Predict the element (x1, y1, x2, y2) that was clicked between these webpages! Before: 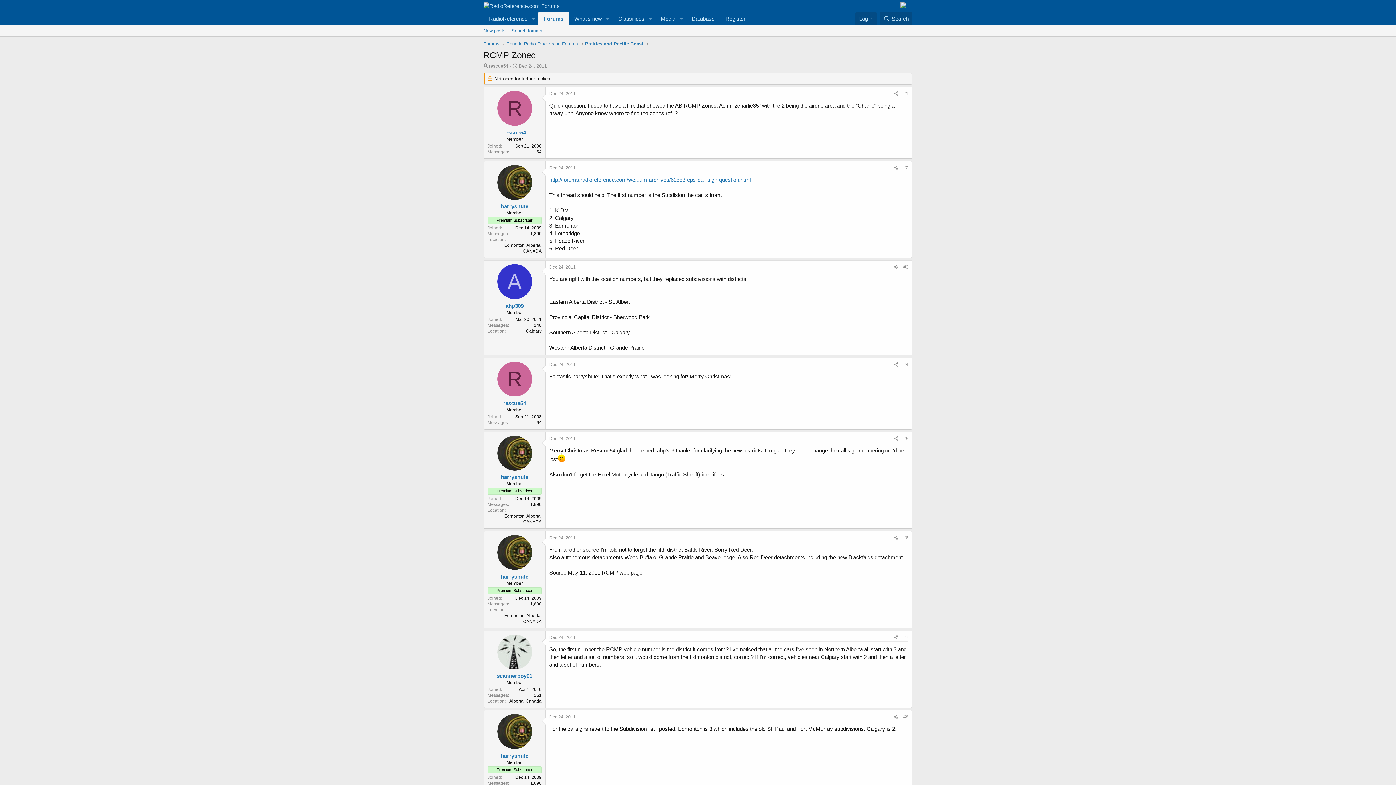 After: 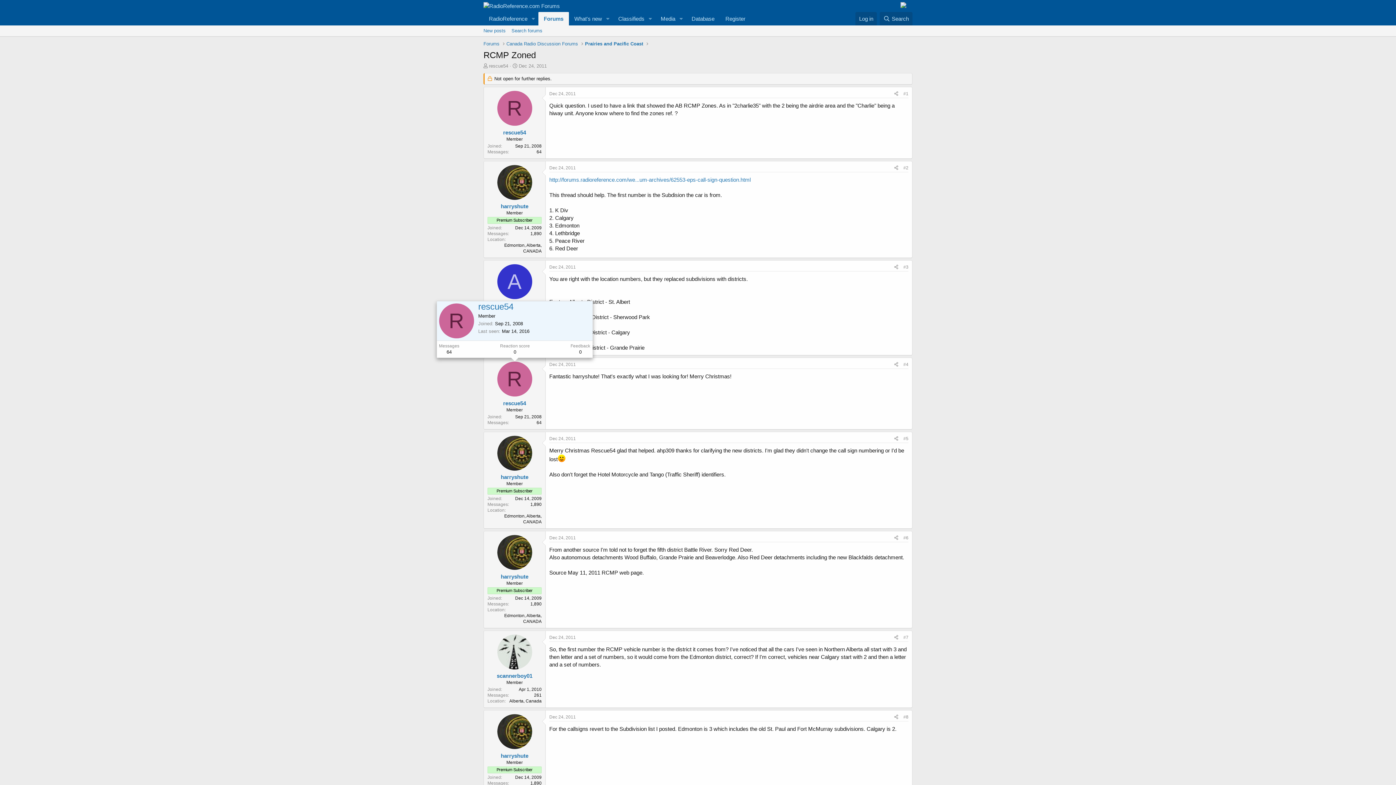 Action: bbox: (497, 361, 532, 396) label: R